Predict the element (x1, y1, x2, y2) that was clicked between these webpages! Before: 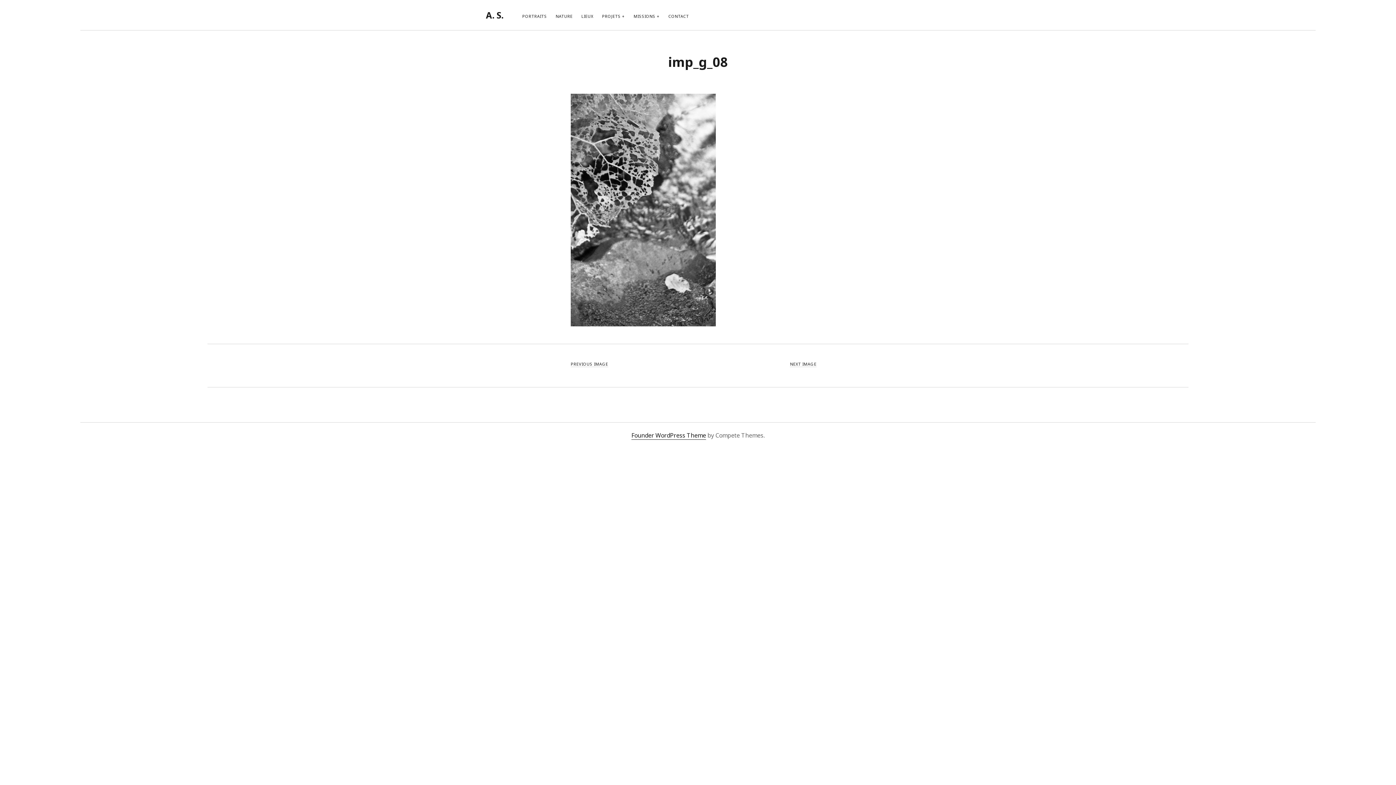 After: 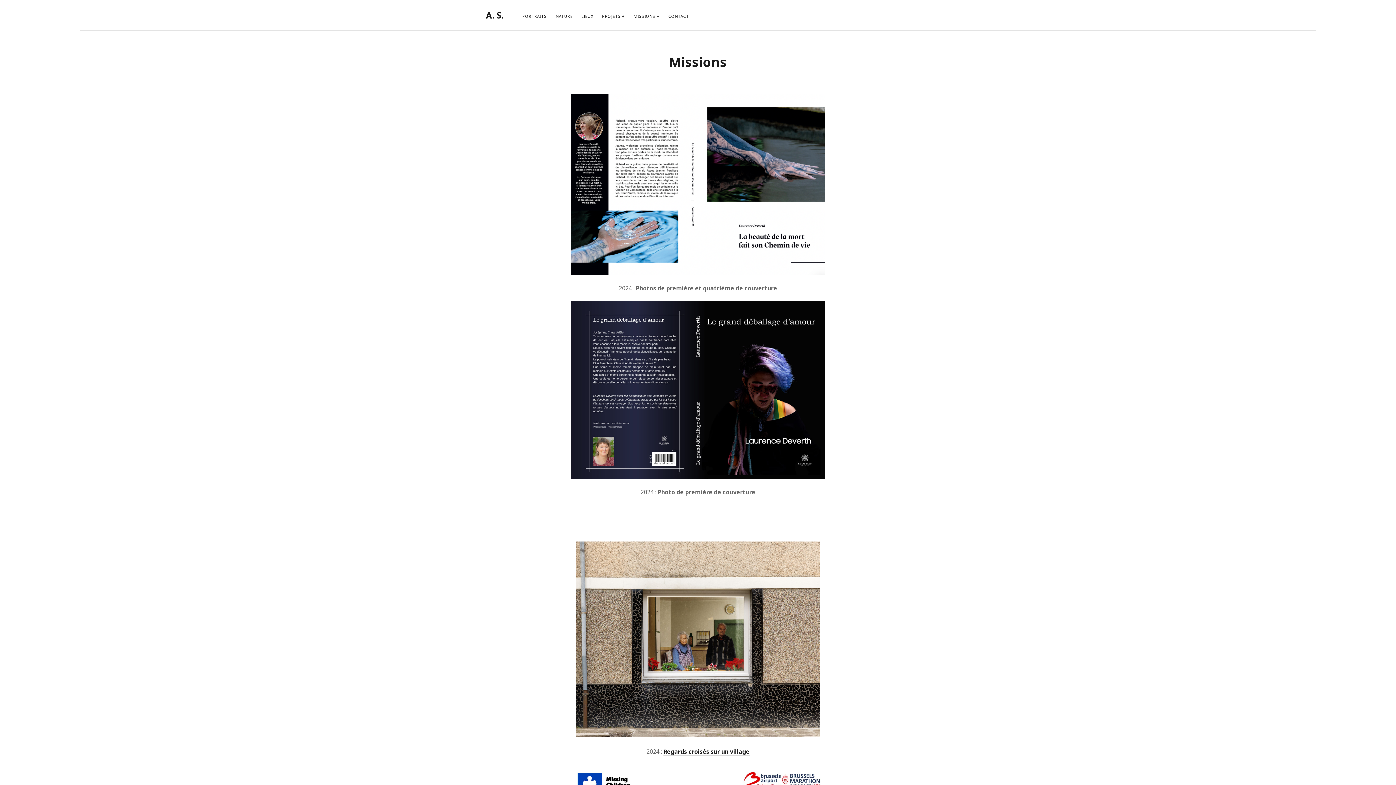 Action: bbox: (633, 13, 659, 19) label: MISSIONS